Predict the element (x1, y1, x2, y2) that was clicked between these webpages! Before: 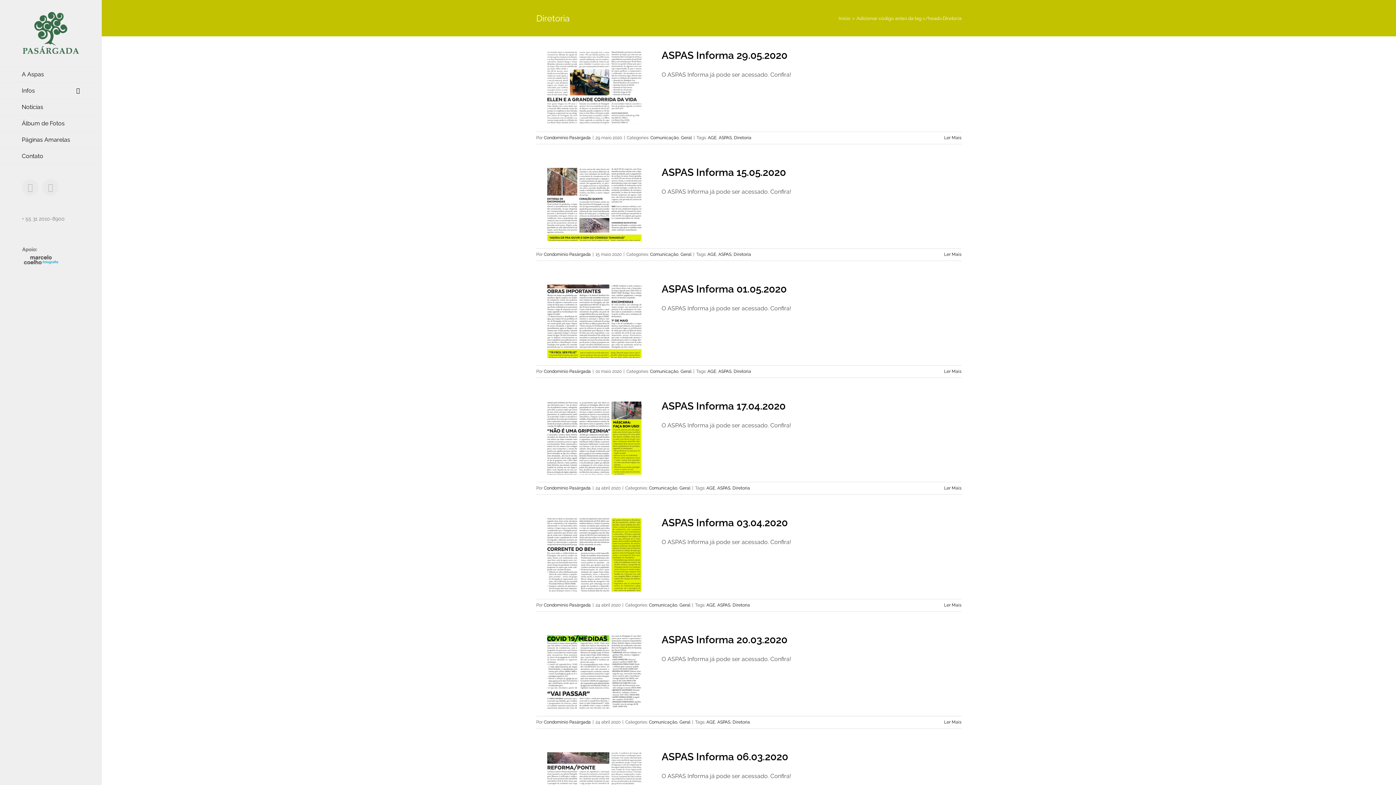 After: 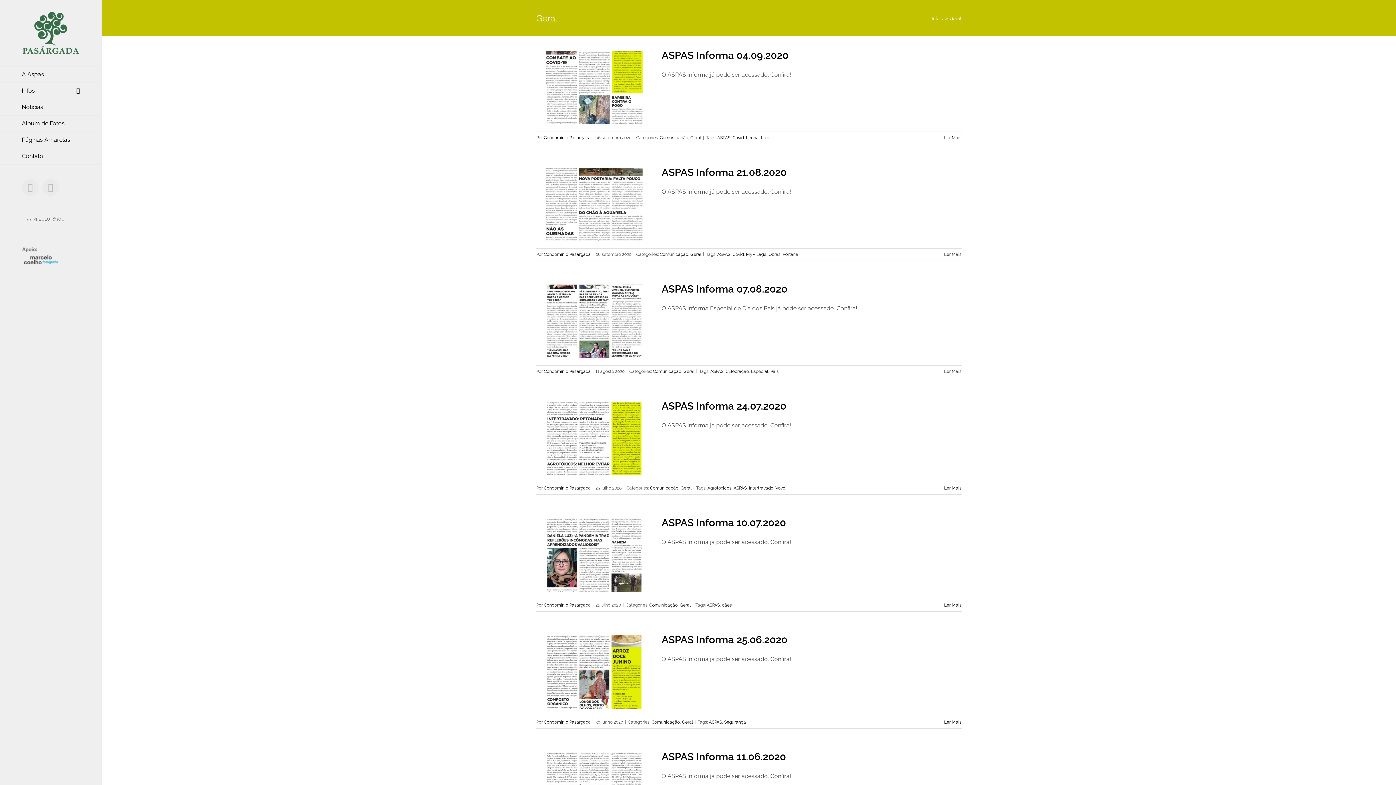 Action: bbox: (679, 719, 690, 724) label: Geral